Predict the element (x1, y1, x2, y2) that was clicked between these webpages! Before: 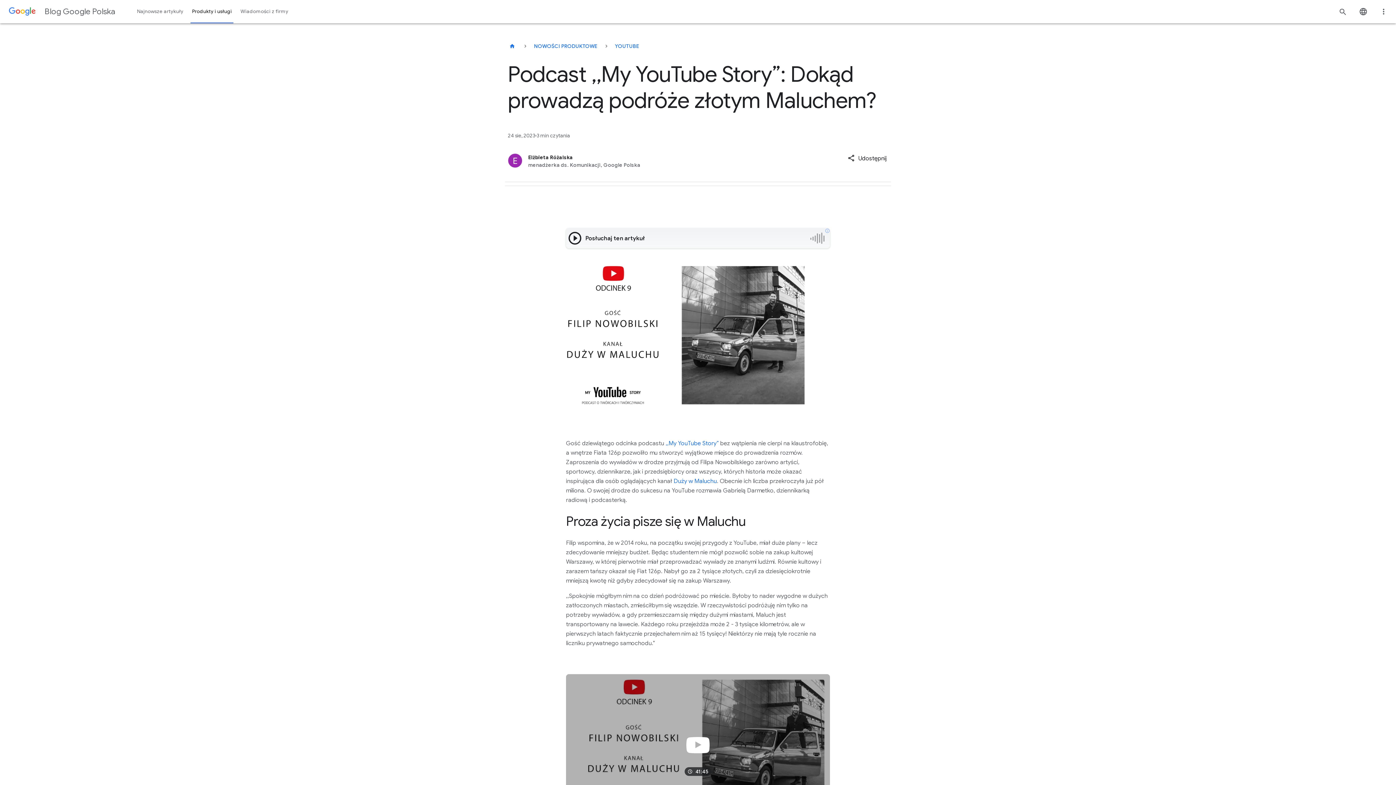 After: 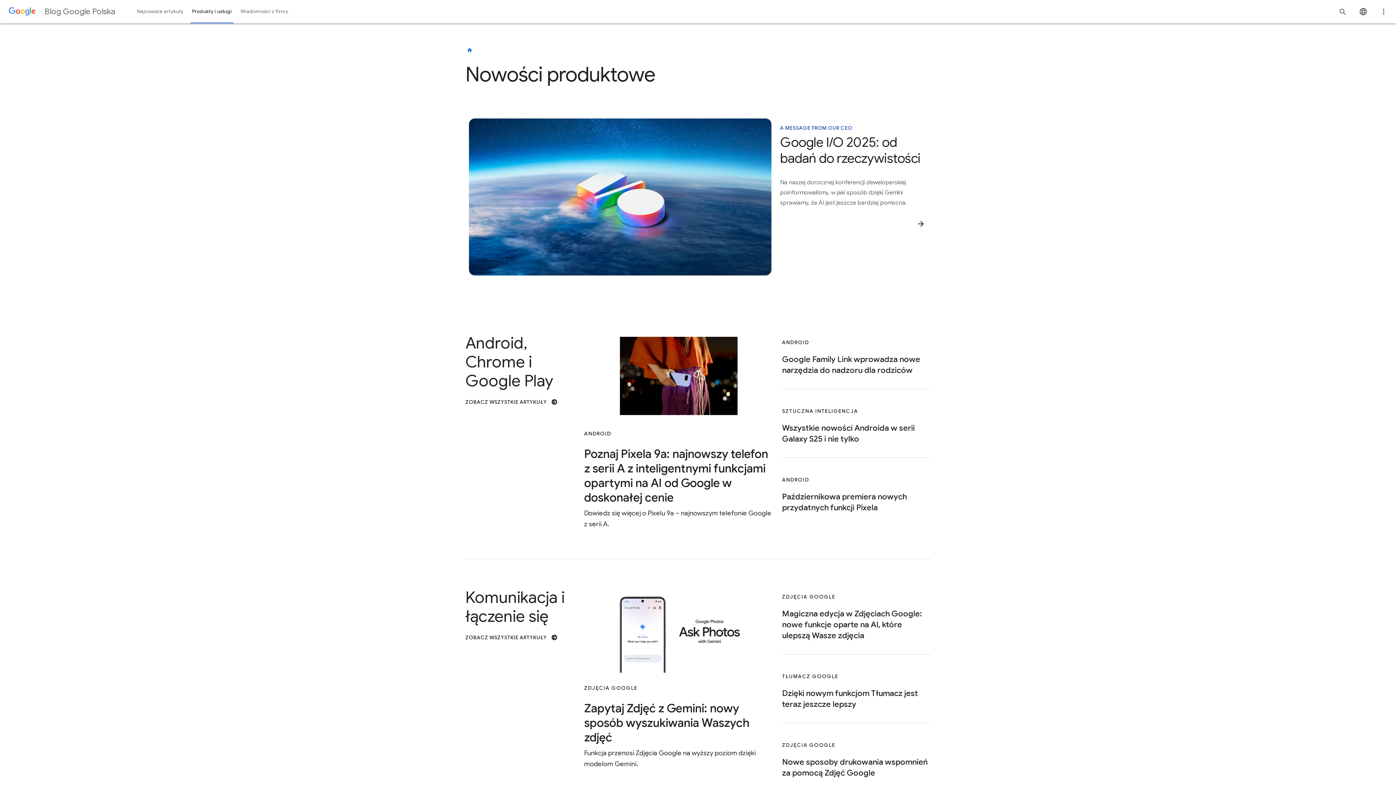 Action: label: NOWOŚCI PRODUKTOWE bbox: (529, 37, 602, 54)